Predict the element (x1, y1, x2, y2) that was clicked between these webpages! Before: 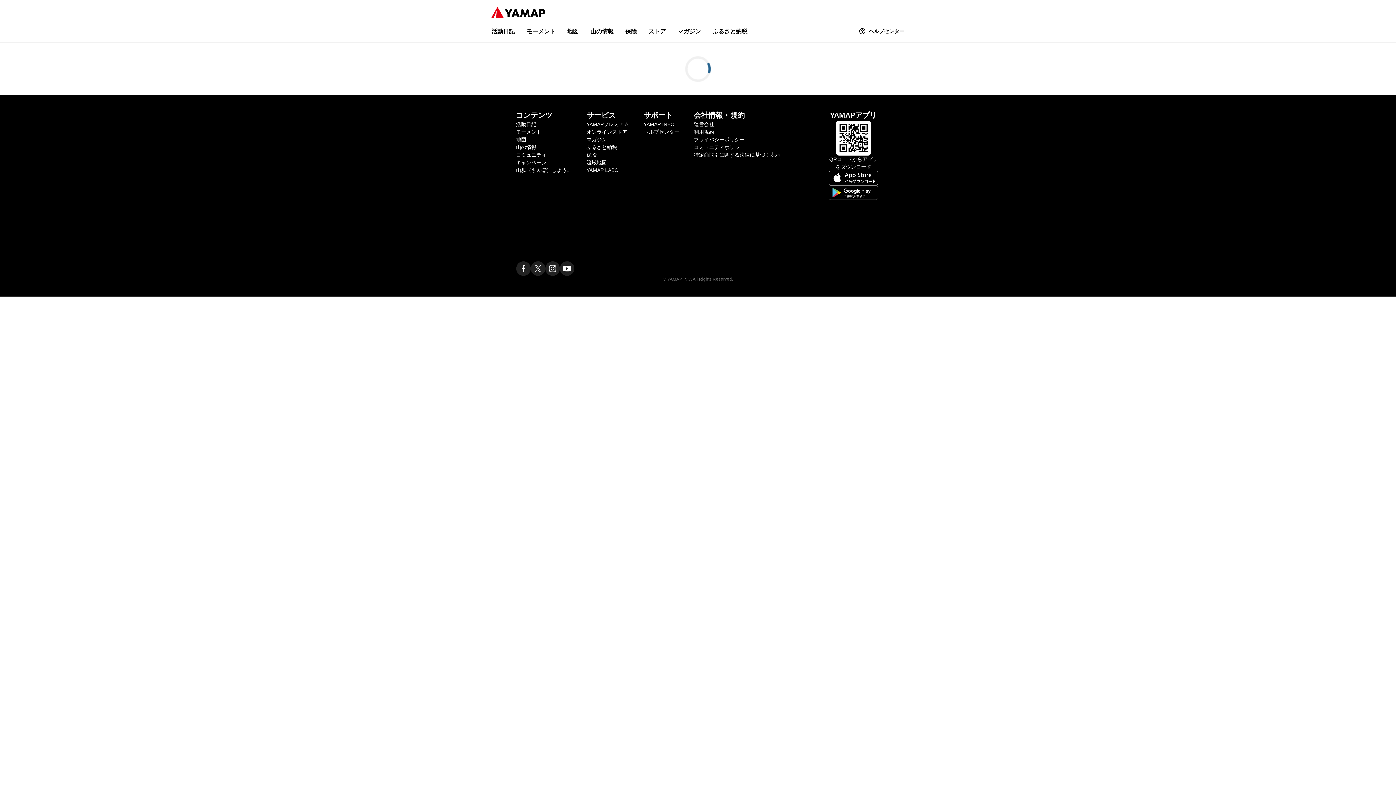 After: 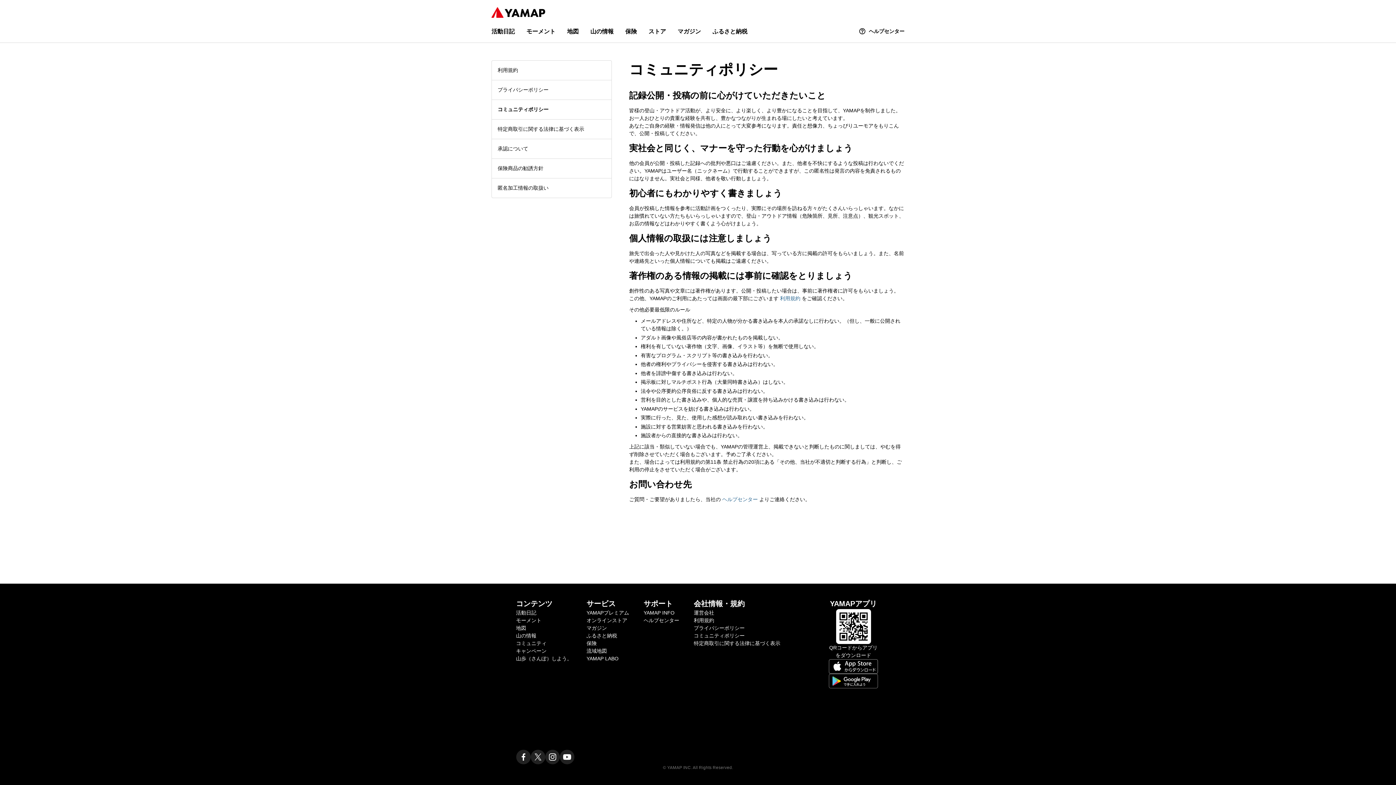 Action: bbox: (694, 144, 744, 150) label: コミュニティポリシー